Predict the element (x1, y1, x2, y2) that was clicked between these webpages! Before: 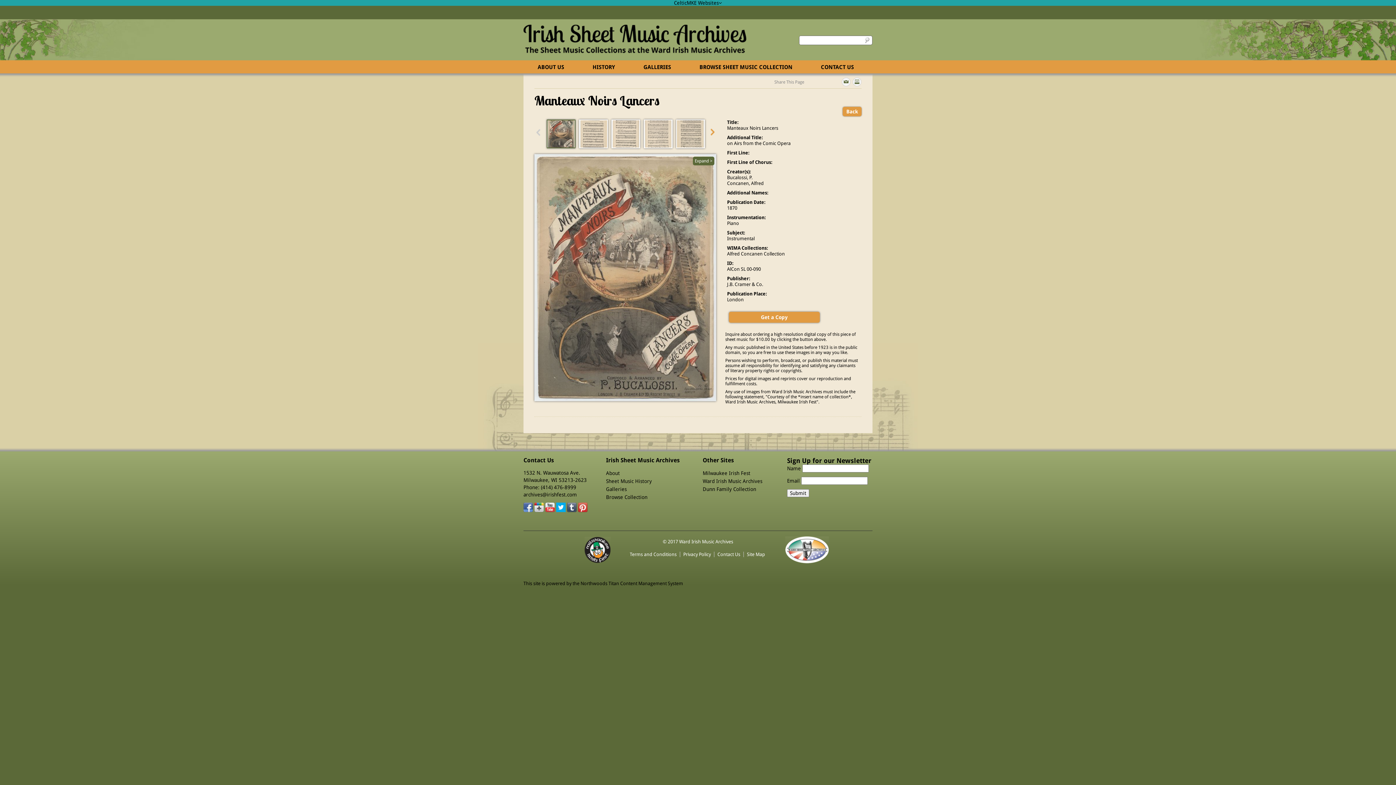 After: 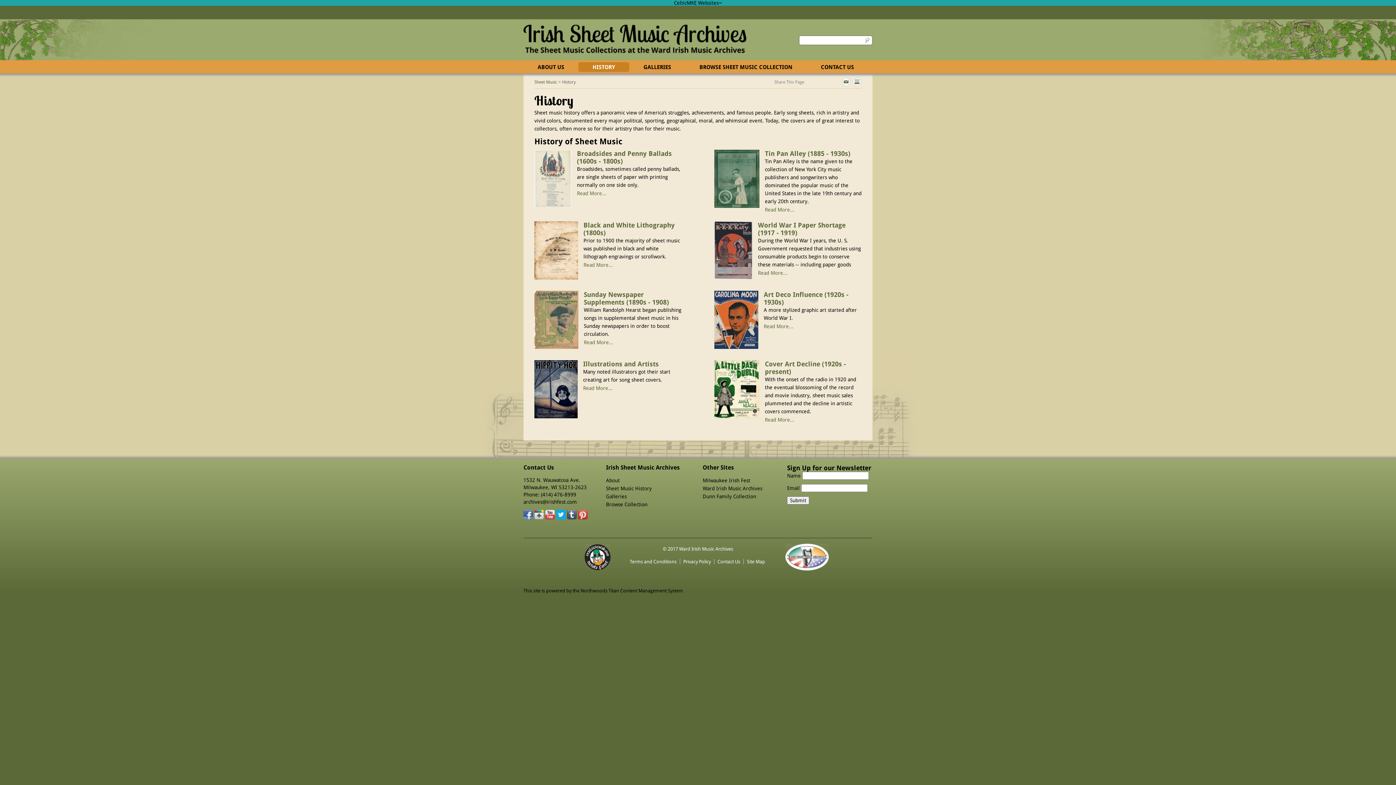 Action: bbox: (578, 60, 629, 74) label: HISTORY